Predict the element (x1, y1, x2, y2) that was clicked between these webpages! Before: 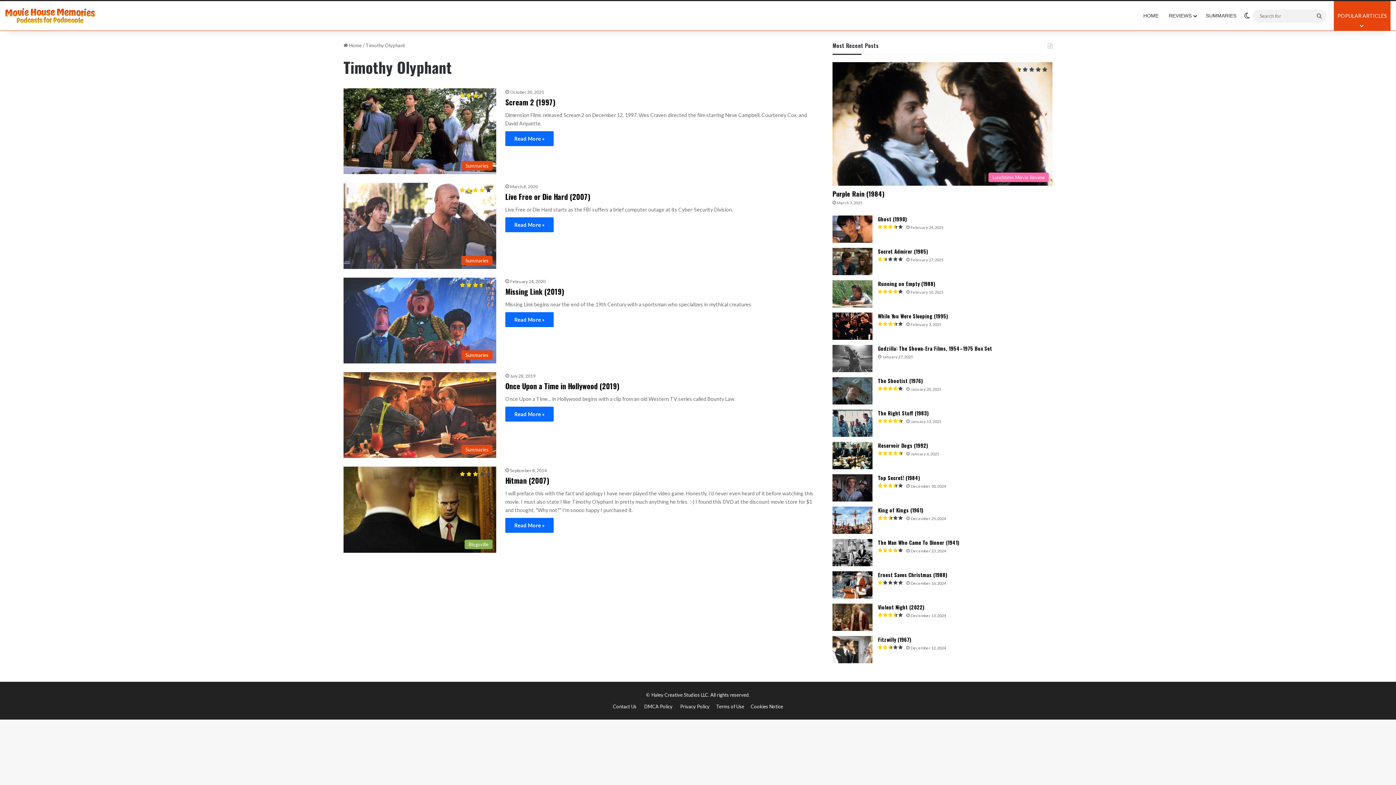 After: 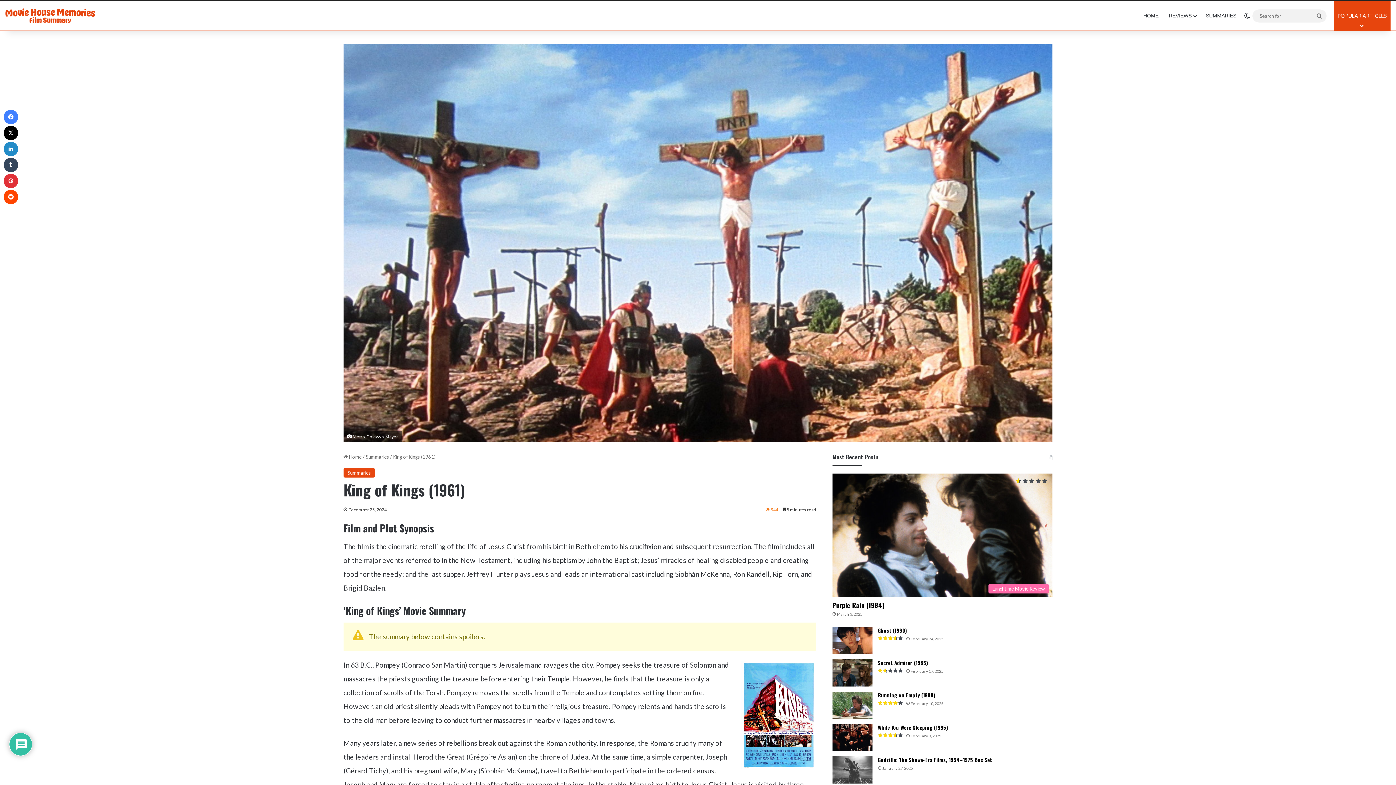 Action: label: King of Kings (1961) bbox: (878, 506, 923, 514)